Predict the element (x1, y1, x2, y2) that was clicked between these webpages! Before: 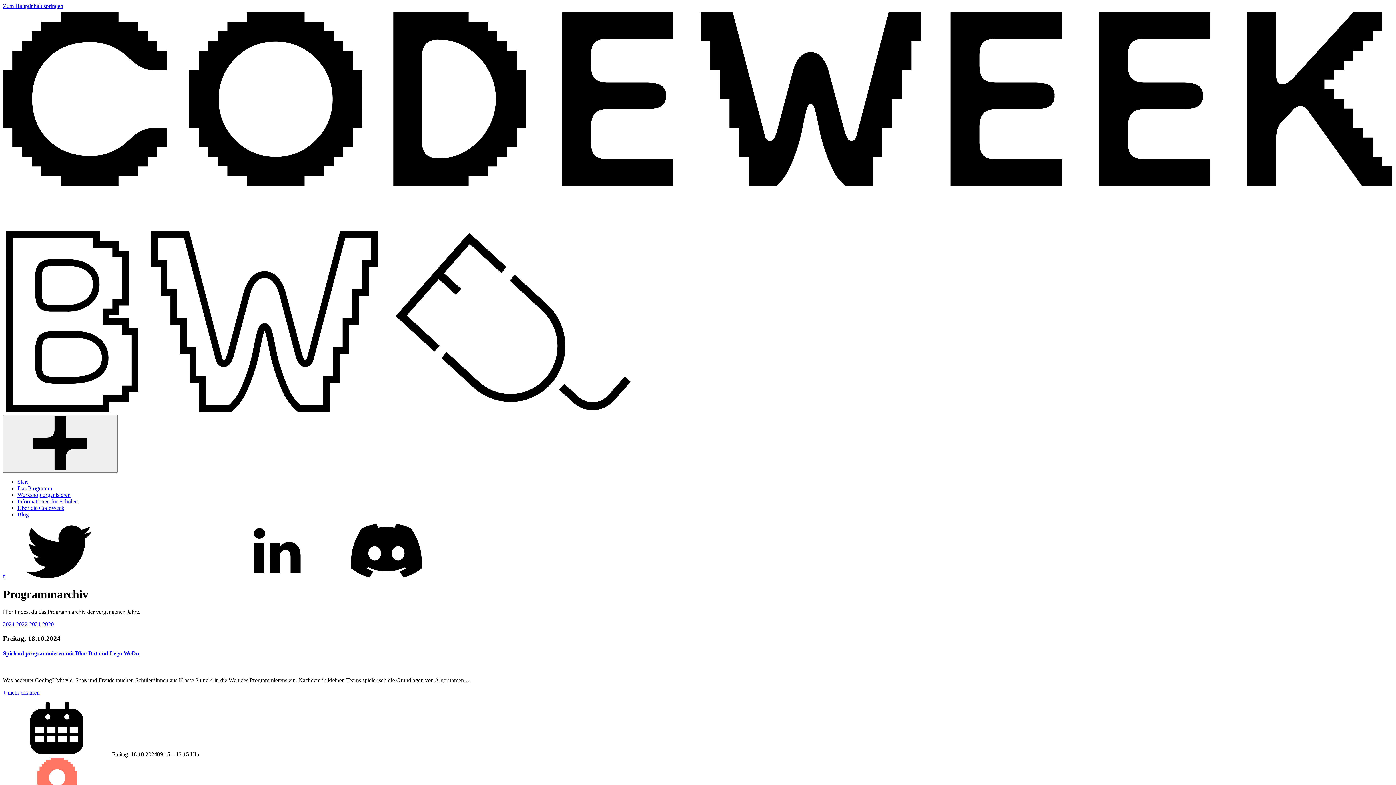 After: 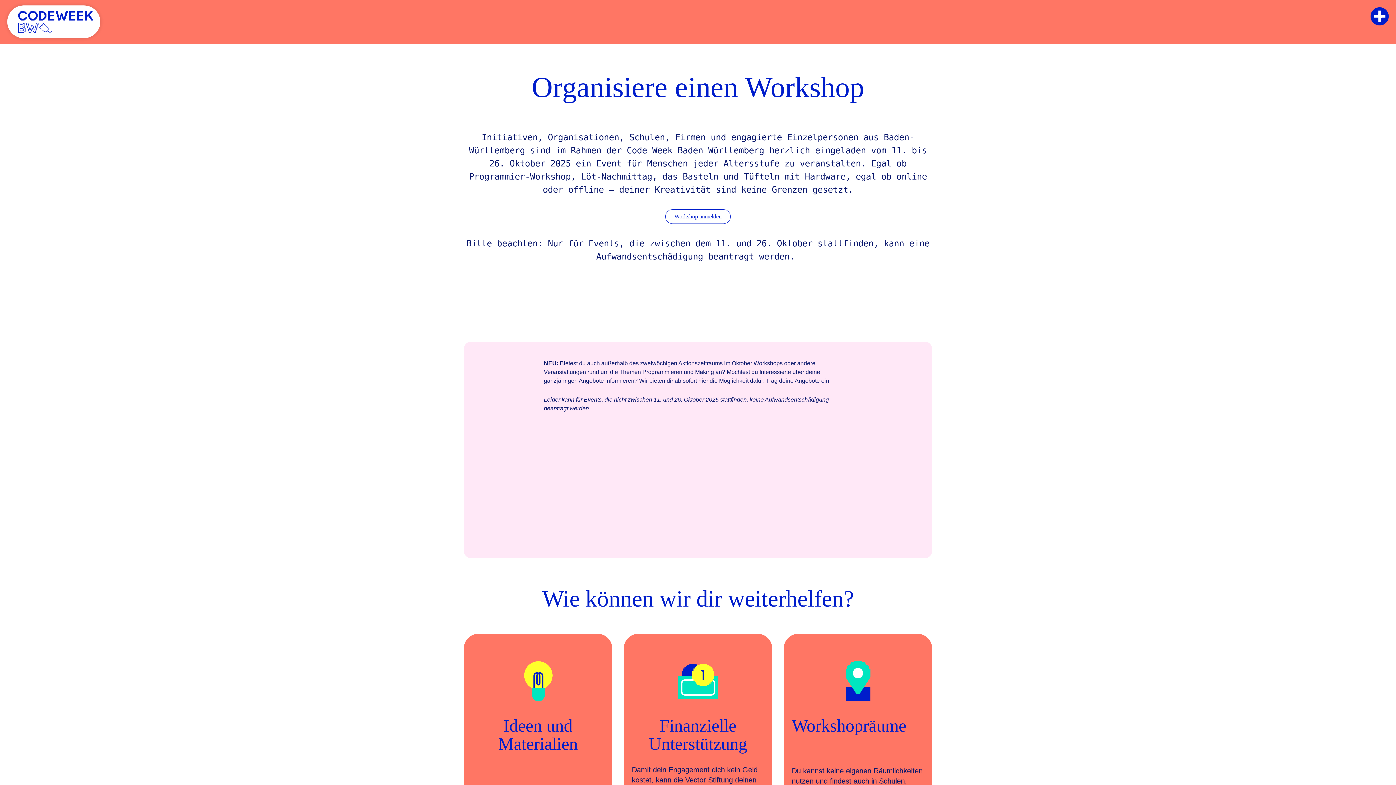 Action: label: Workshop organisieren bbox: (17, 492, 70, 498)